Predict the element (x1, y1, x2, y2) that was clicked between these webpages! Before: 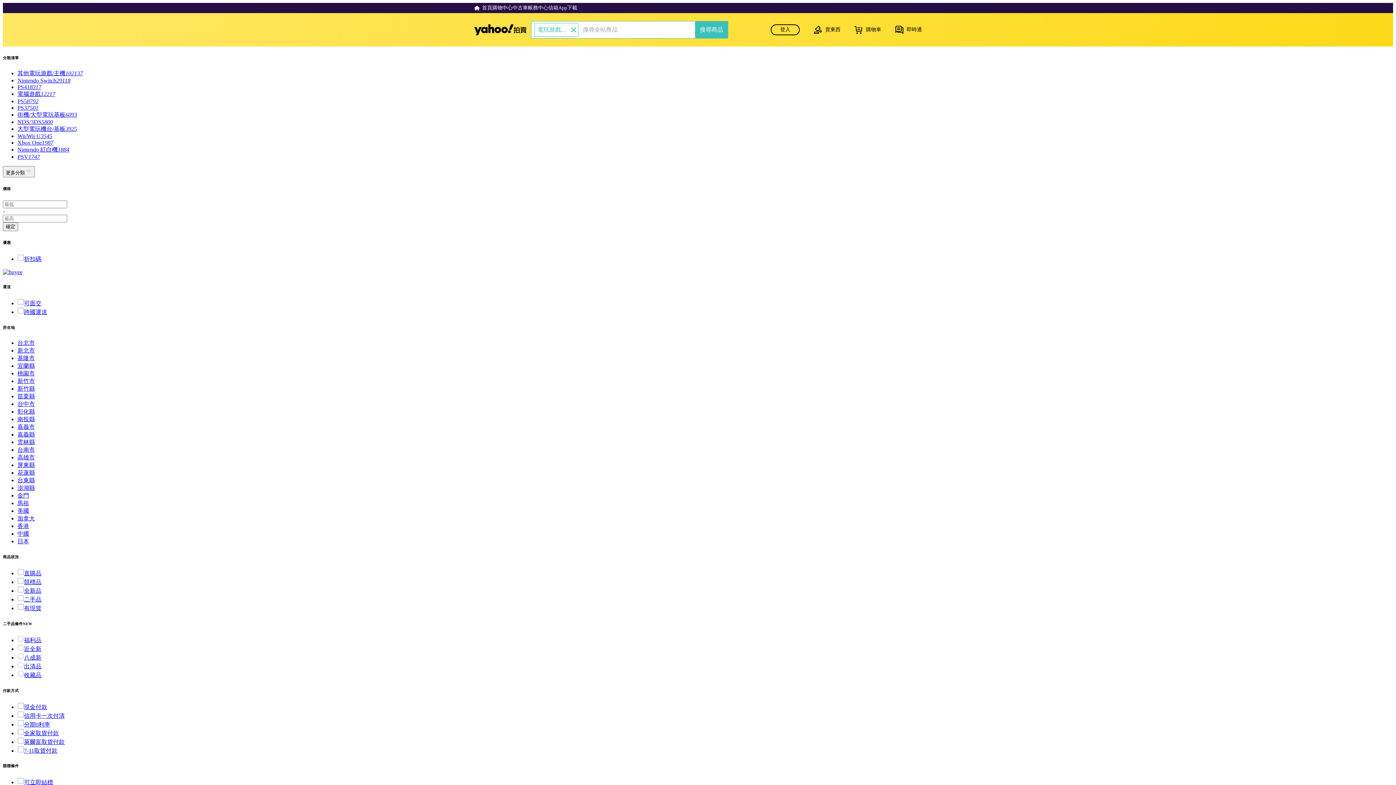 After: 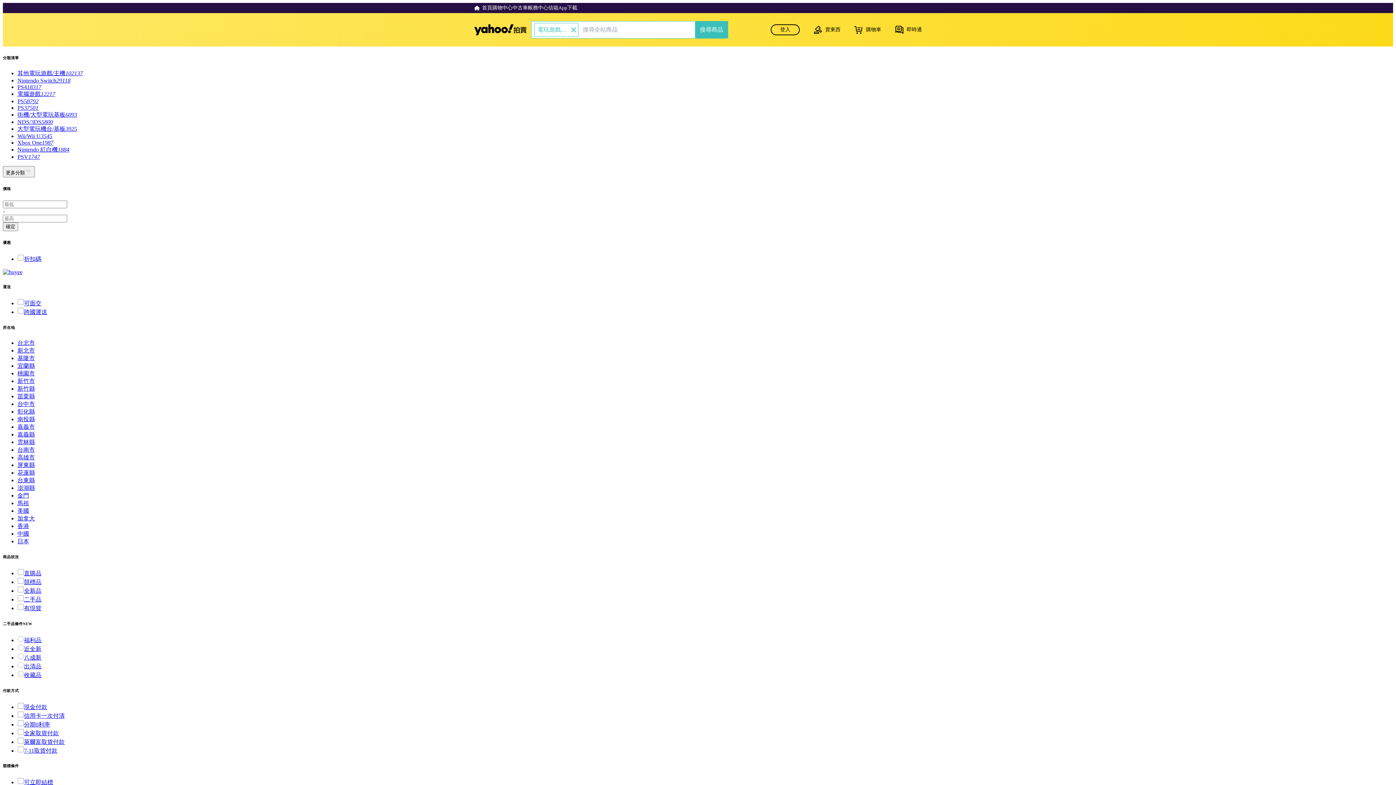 Action: bbox: (17, 484, 34, 491) label: 澎湖縣